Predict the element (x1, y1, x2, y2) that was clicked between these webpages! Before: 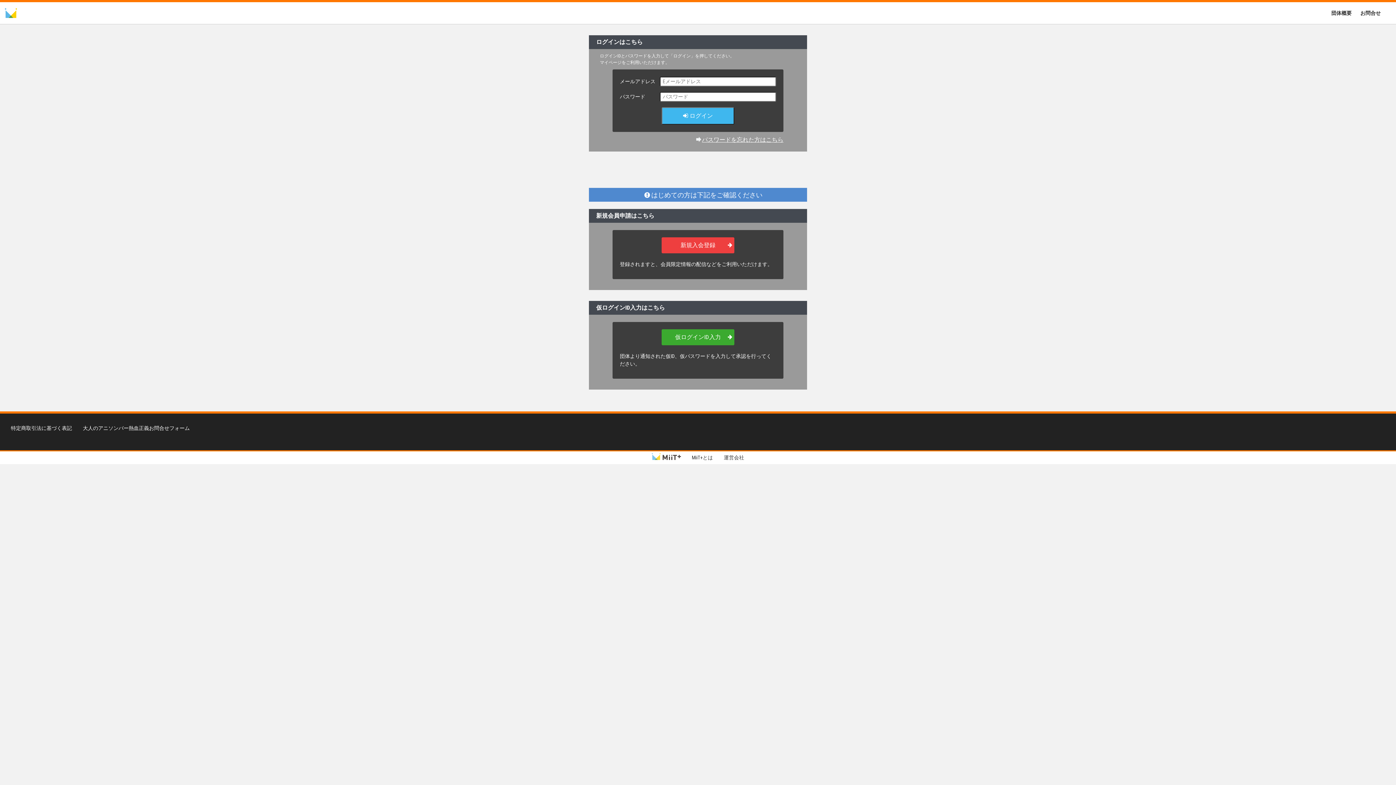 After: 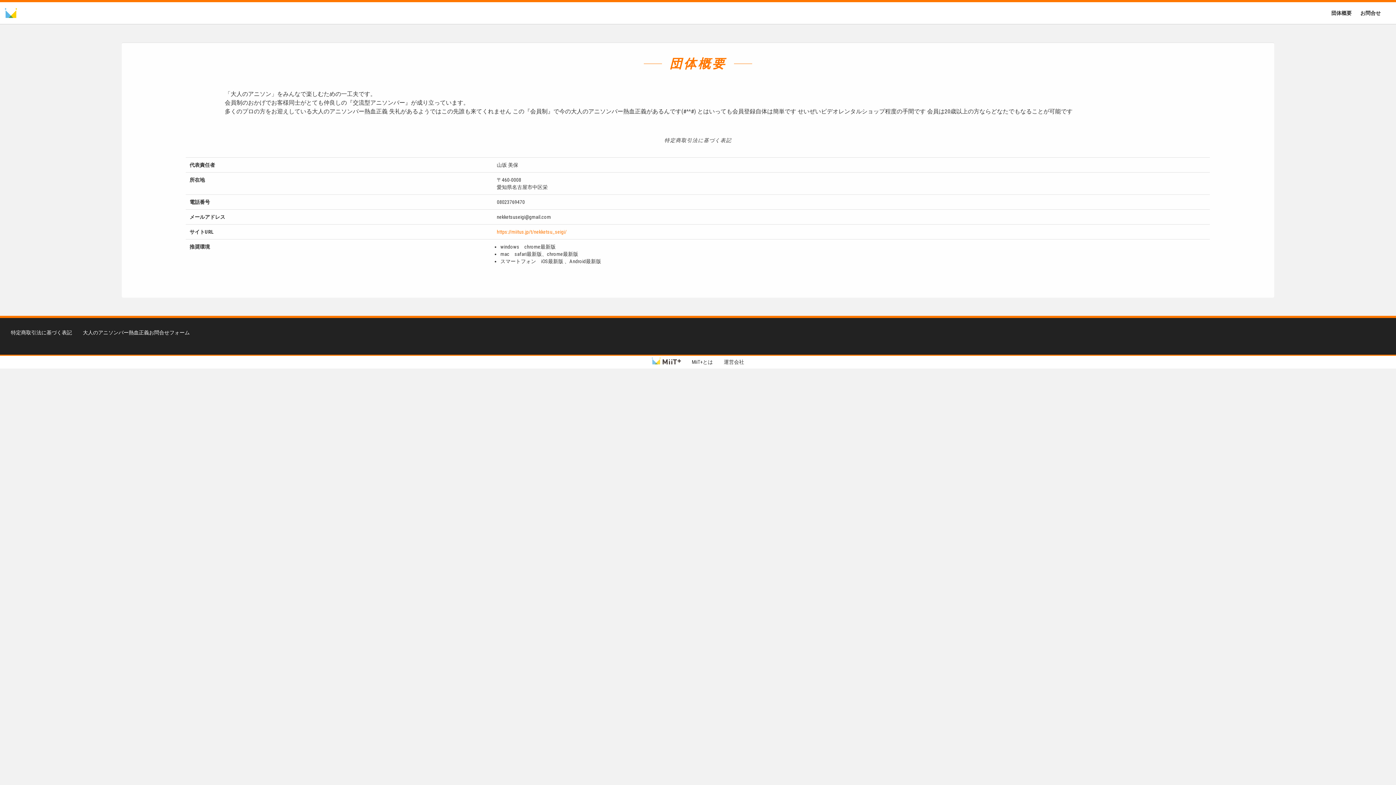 Action: label: 特定商取引法に基づく表記 bbox: (10, 425, 72, 431)